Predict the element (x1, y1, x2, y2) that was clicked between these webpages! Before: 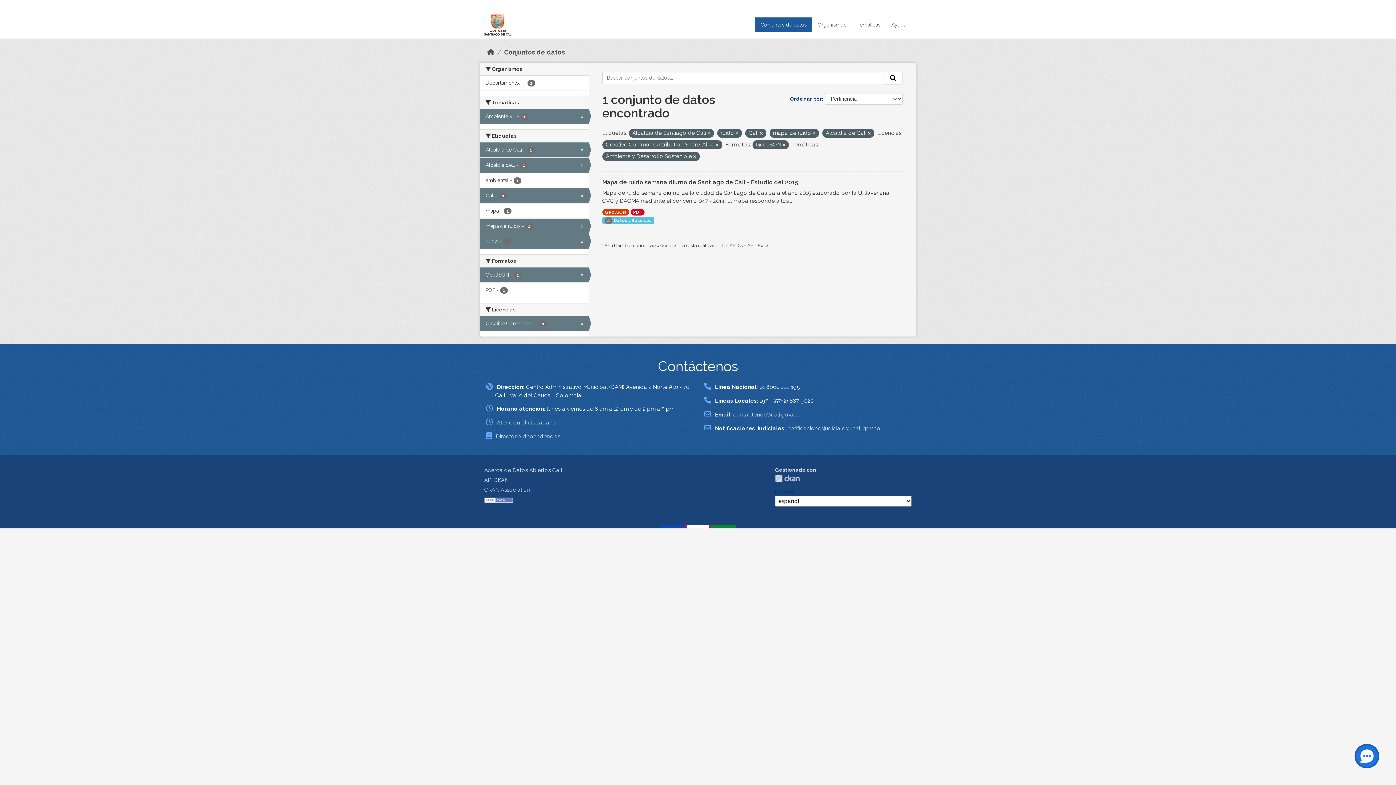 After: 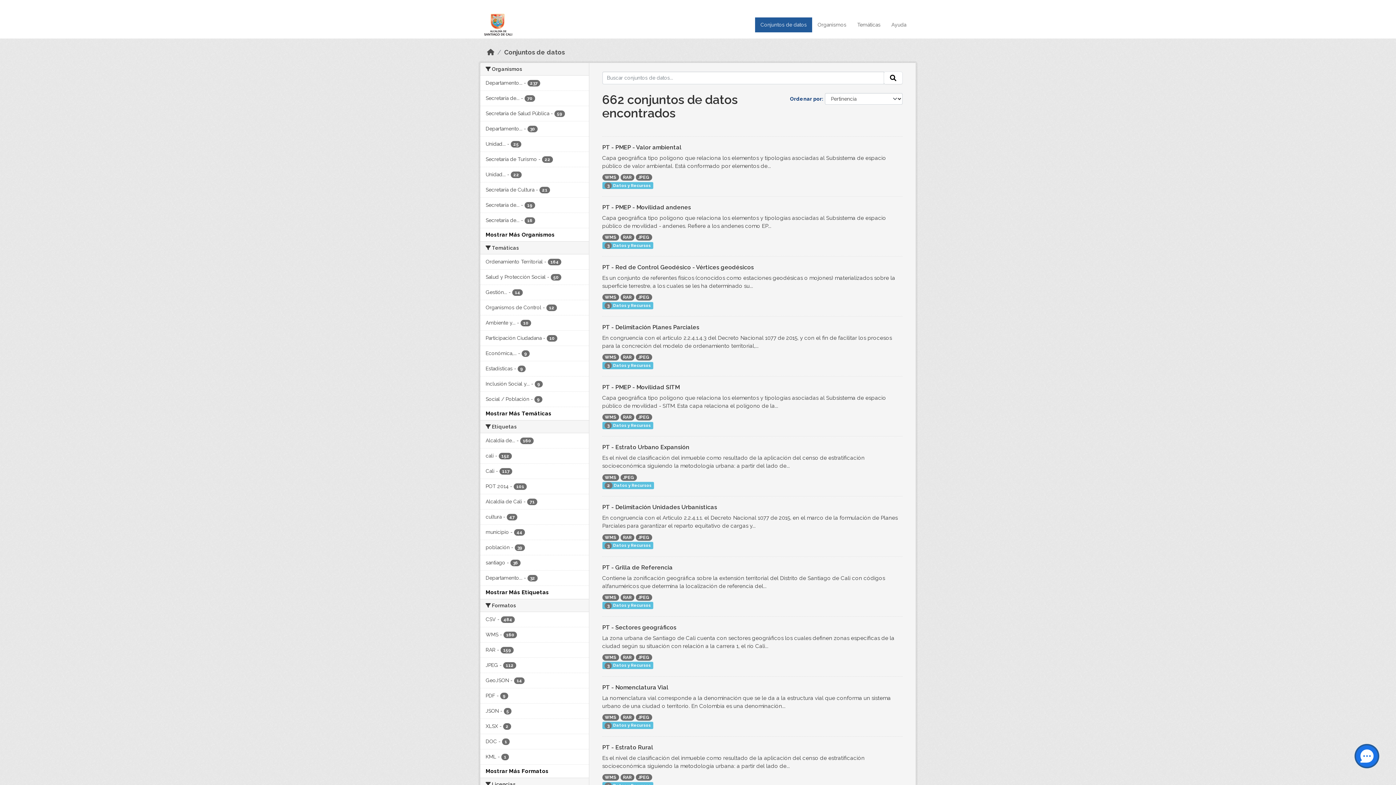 Action: label: Conjuntos de datos bbox: (755, 17, 812, 32)